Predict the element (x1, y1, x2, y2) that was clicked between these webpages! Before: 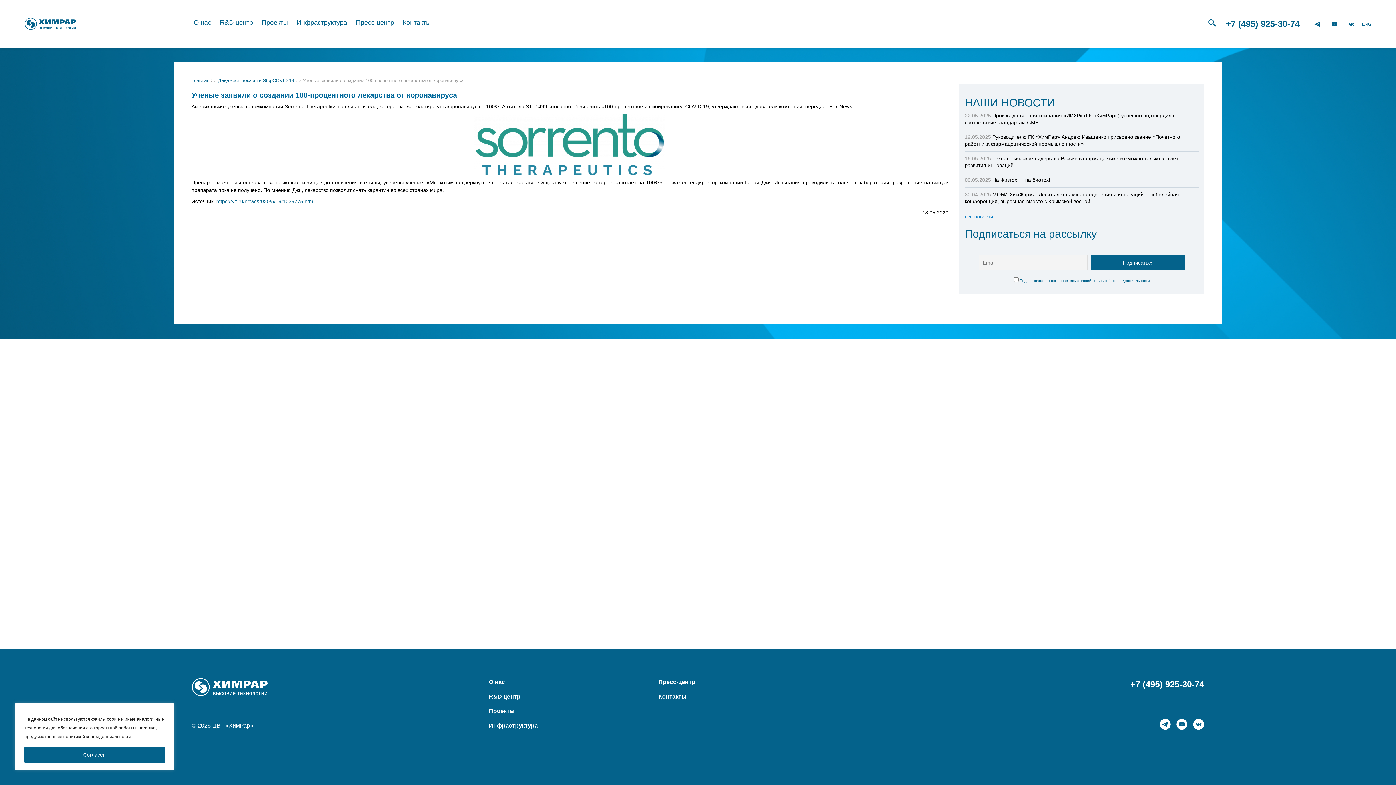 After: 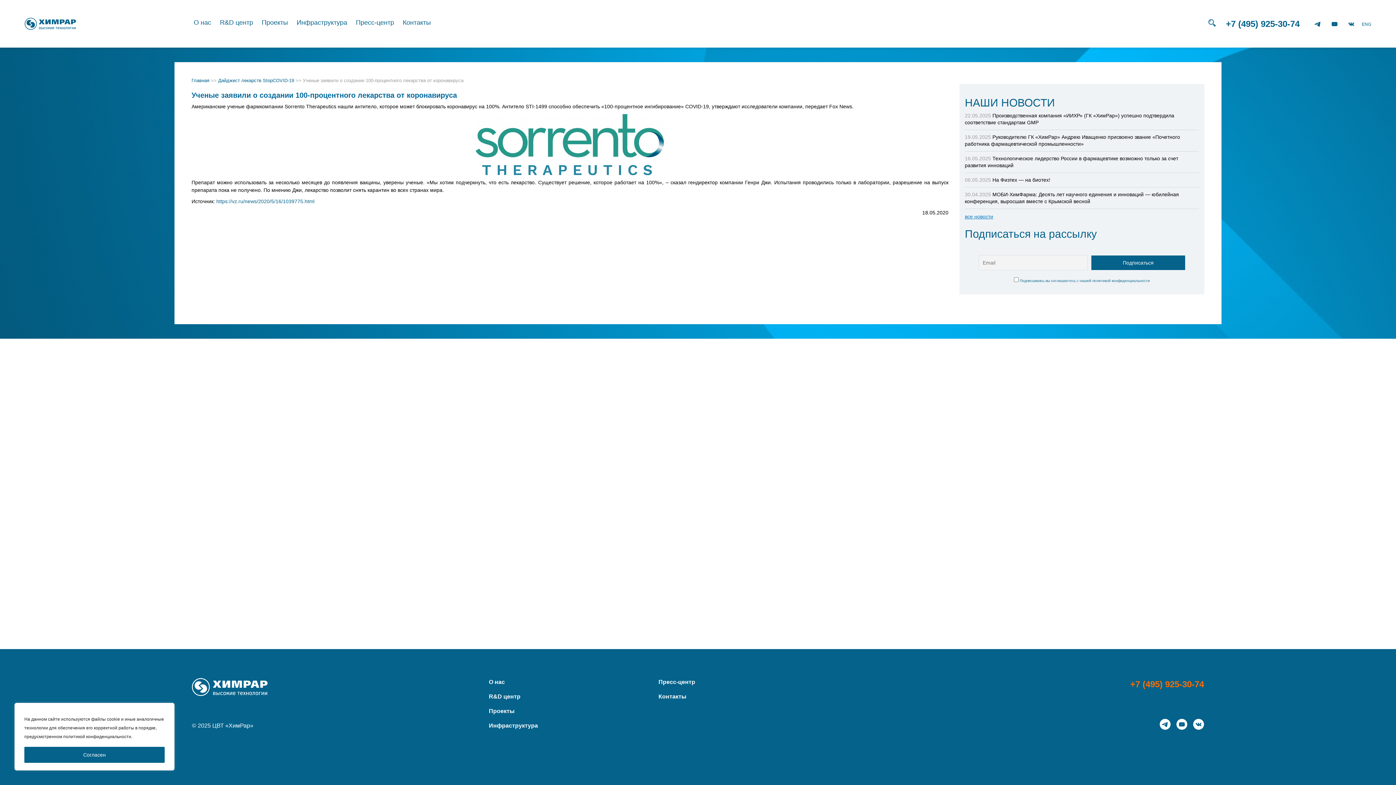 Action: bbox: (1130, 678, 1204, 690) label: +7 (495) 925-30-74